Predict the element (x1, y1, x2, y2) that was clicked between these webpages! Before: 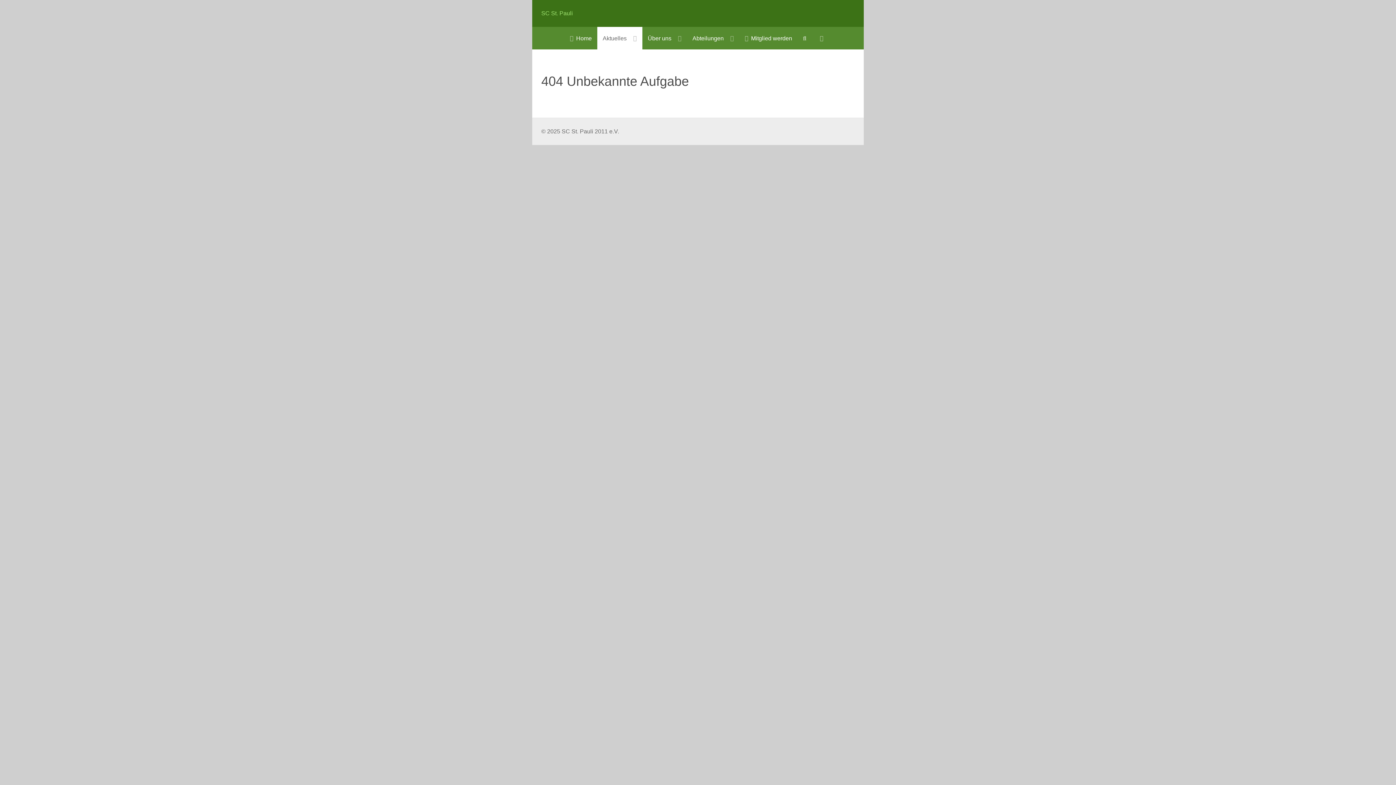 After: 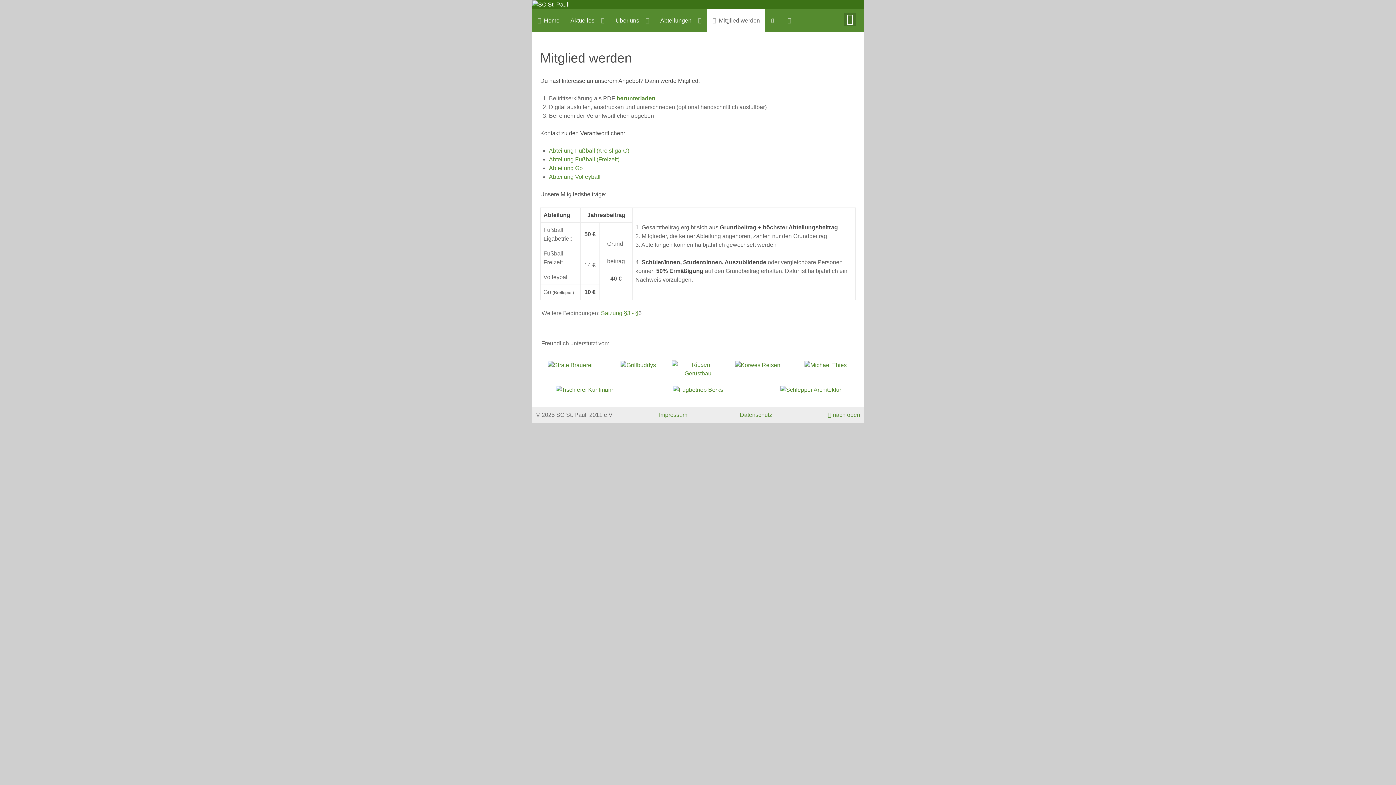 Action: label:  Mitglied werden bbox: (739, 26, 797, 49)